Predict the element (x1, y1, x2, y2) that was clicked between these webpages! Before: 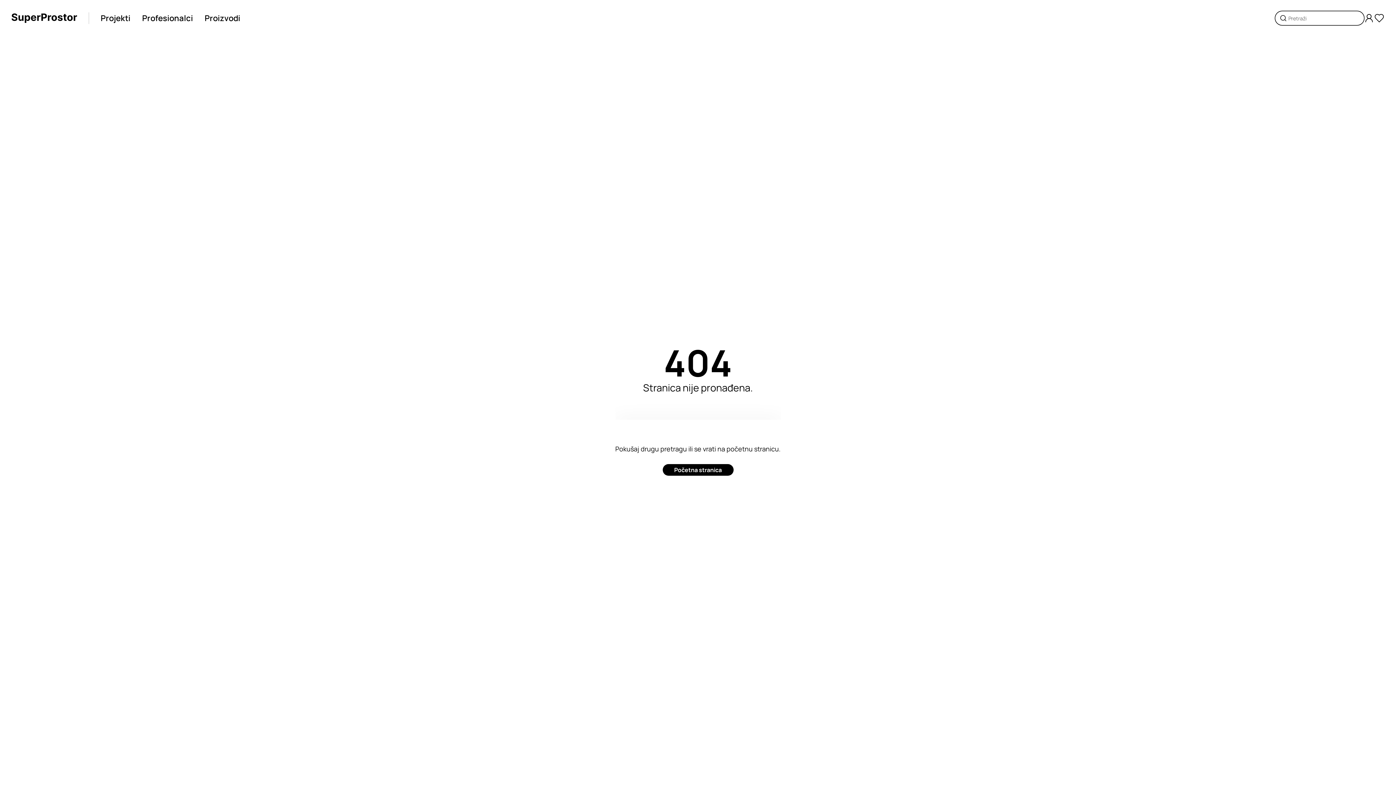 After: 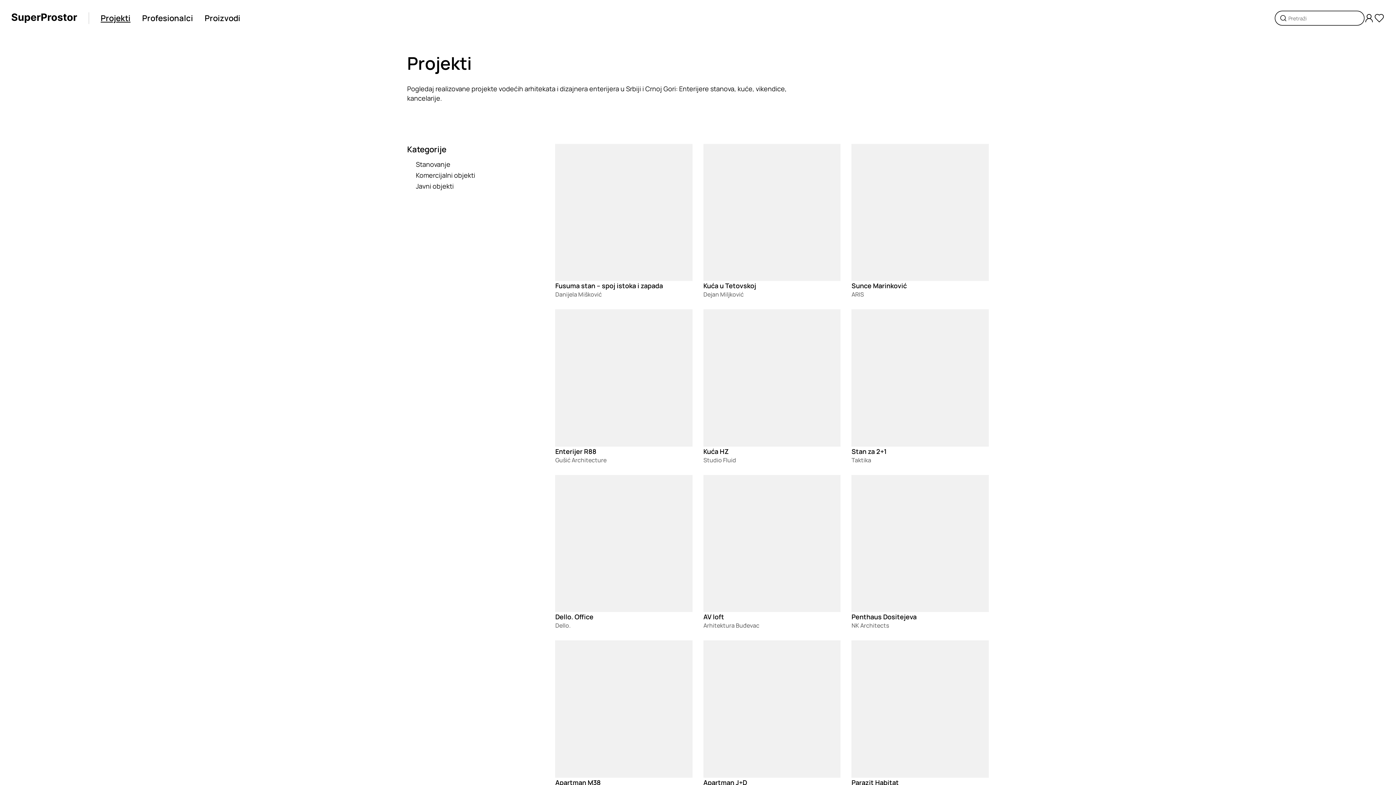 Action: bbox: (100, 12, 130, 23) label: Projekti